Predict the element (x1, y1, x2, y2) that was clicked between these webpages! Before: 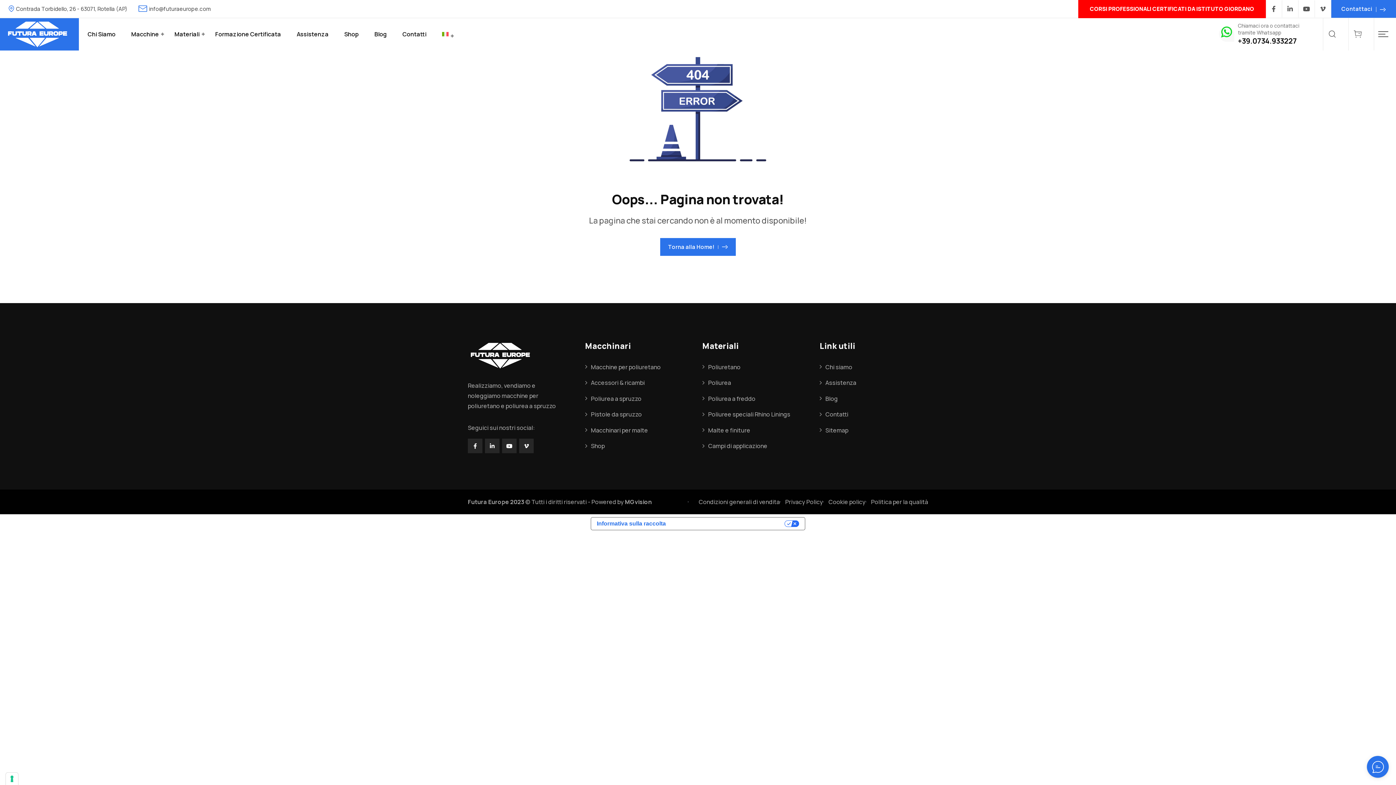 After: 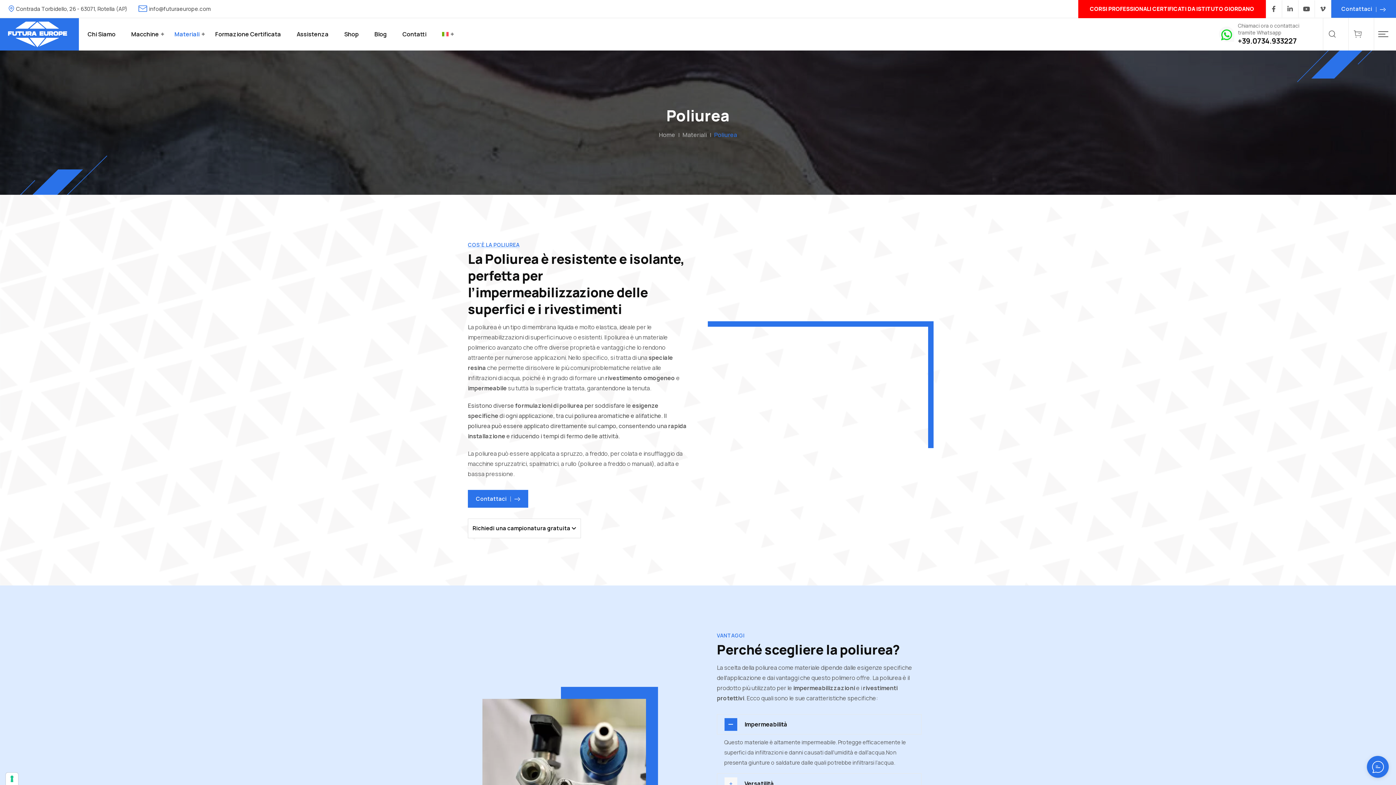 Action: label: Poliurea bbox: (702, 378, 731, 387)